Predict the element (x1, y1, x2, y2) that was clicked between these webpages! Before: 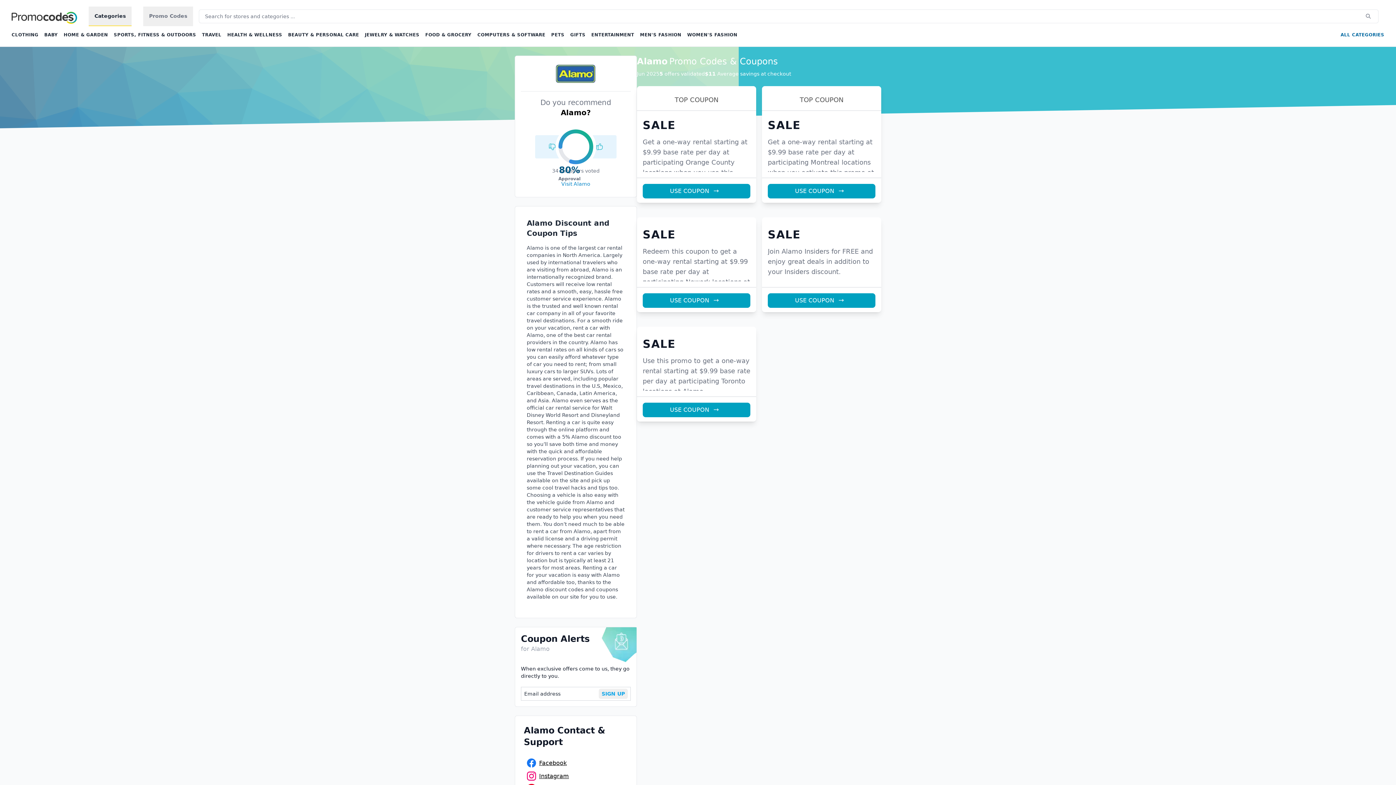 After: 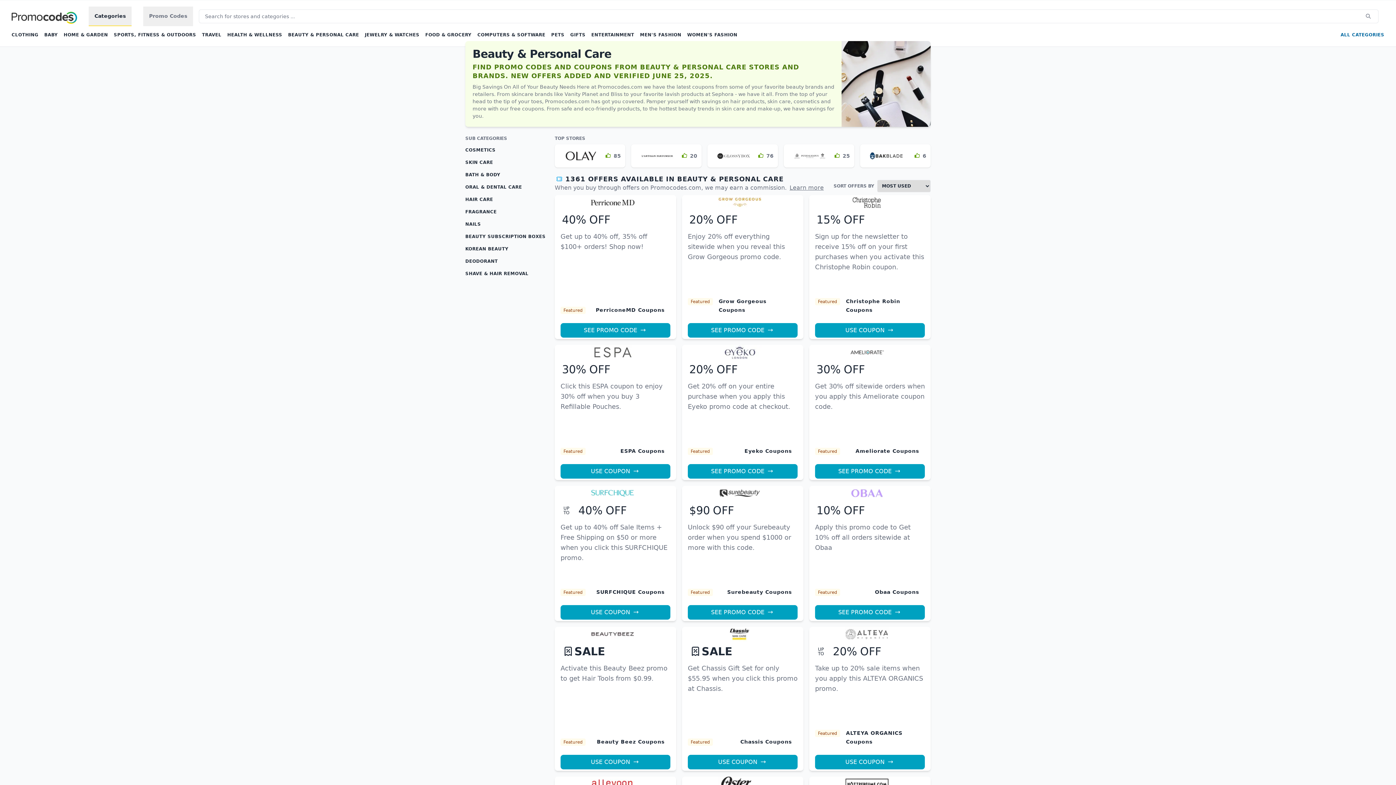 Action: label: BEAUTY & PERSONAL CARE bbox: (288, 32, 359, 37)